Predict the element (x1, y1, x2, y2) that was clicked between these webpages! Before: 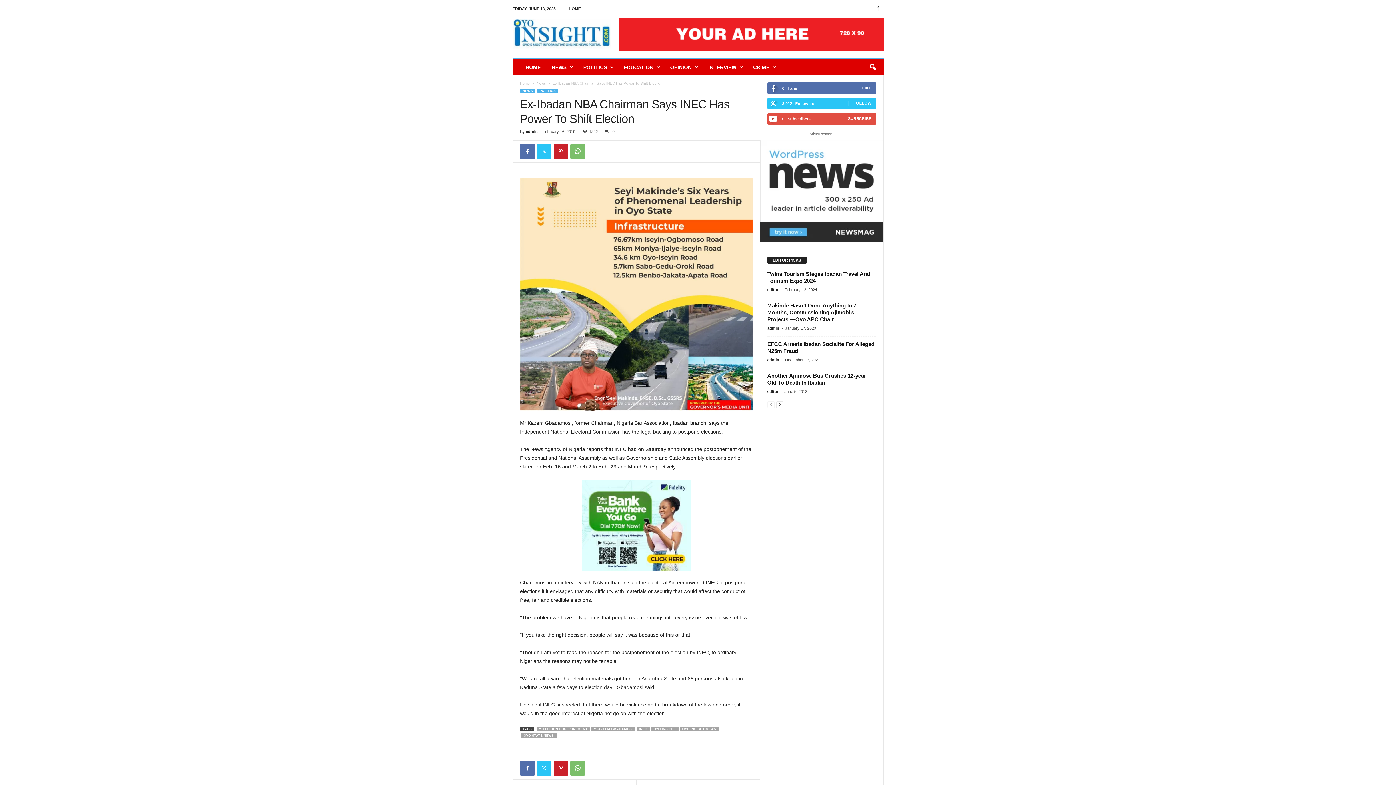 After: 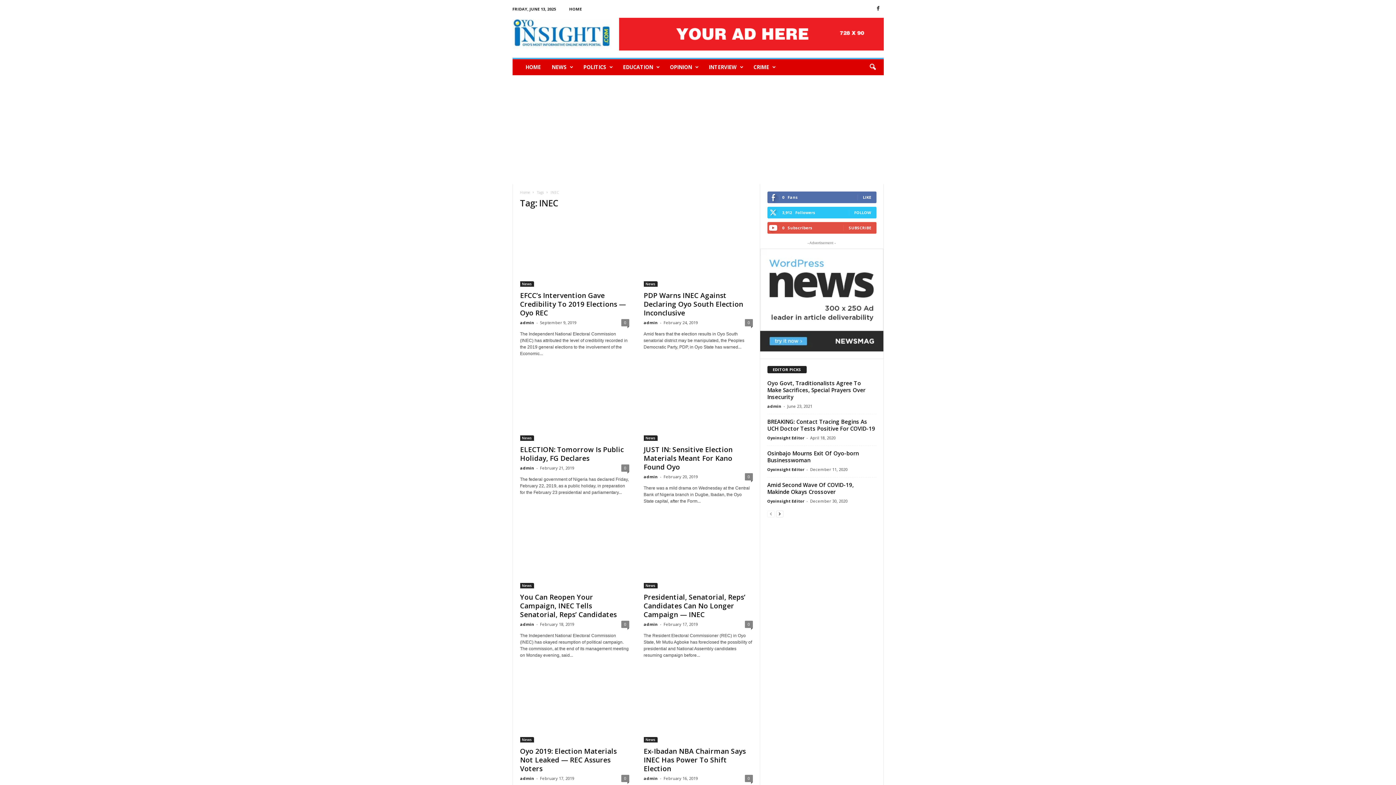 Action: bbox: (636, 727, 650, 731) label: INEC